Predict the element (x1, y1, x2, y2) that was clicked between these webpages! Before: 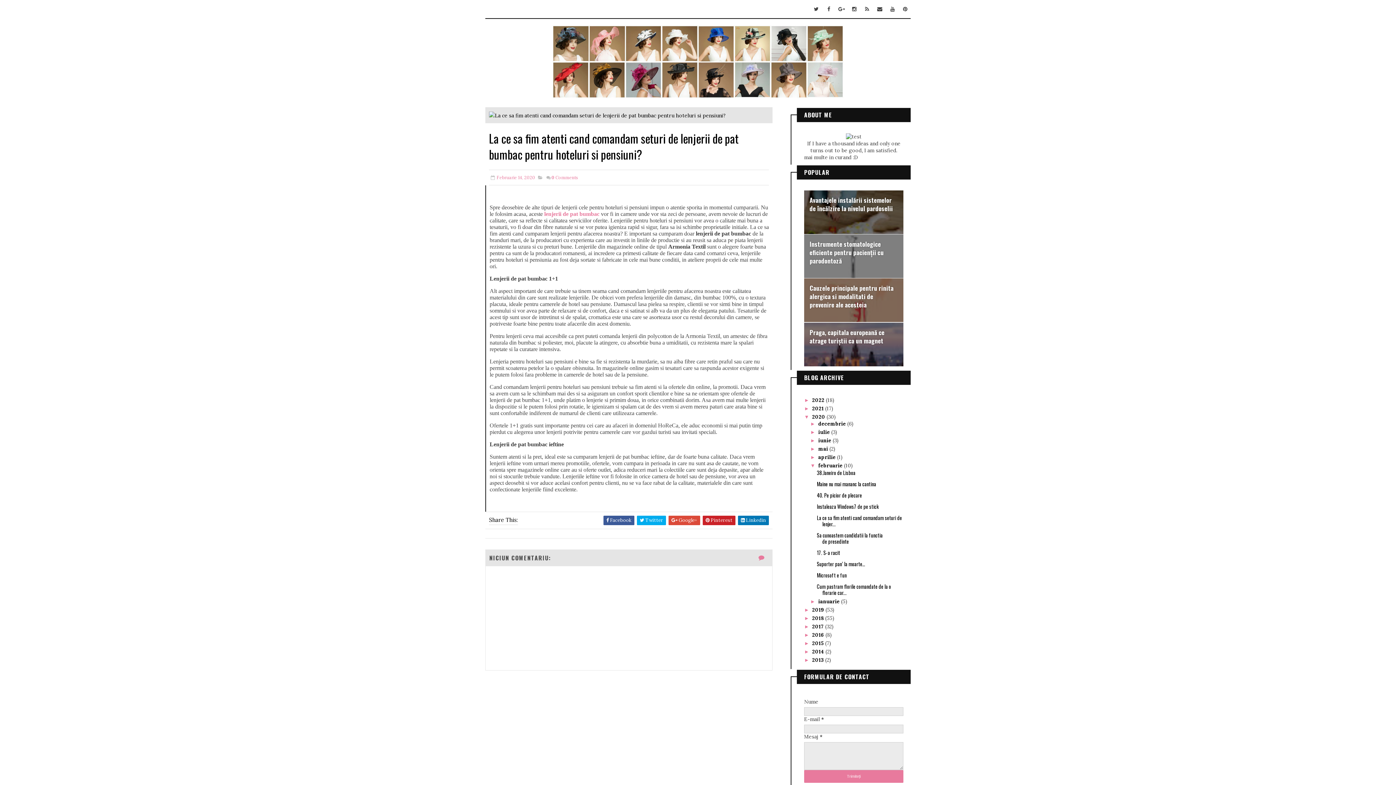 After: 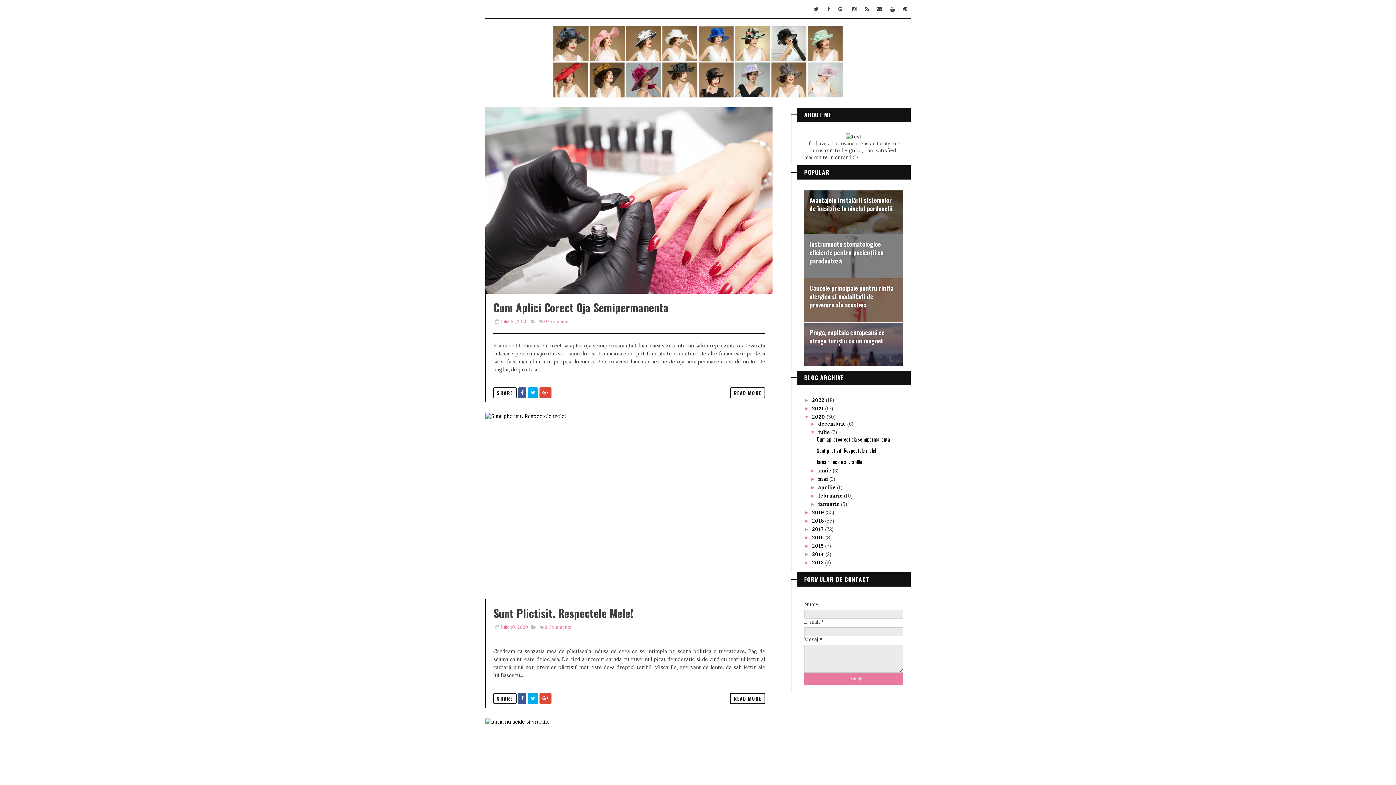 Action: bbox: (818, 429, 831, 435) label: iulie 